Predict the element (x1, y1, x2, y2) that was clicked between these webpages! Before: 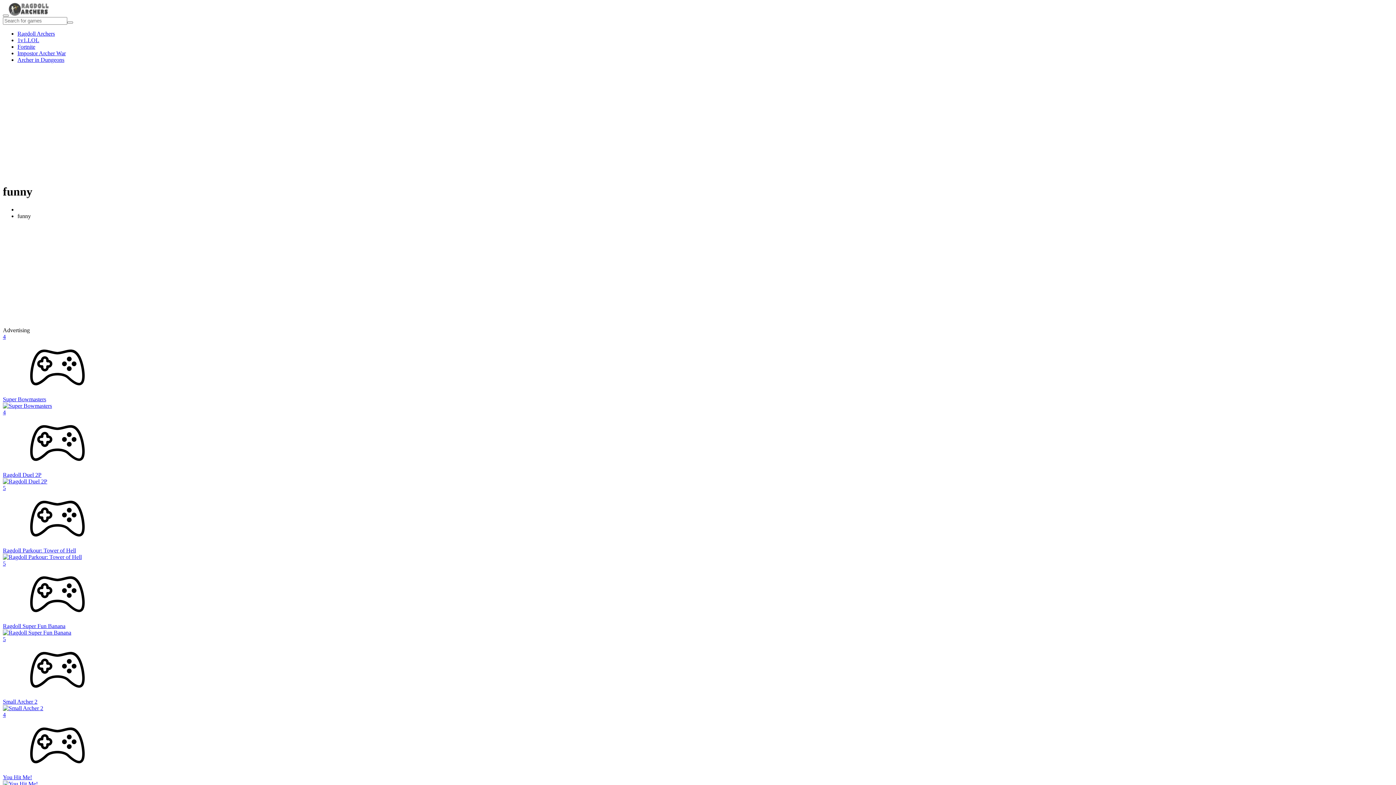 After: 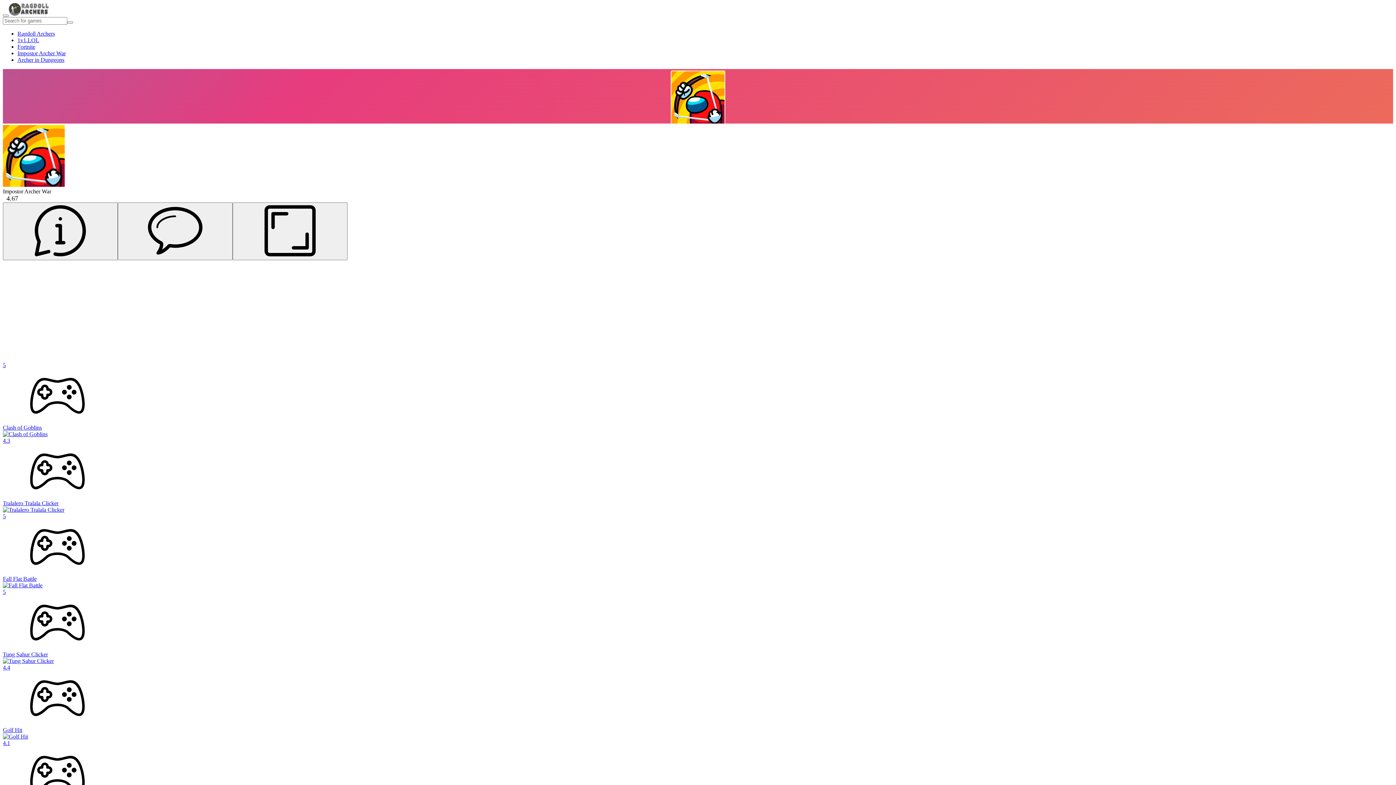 Action: label: Impostor Archer War bbox: (17, 50, 65, 56)